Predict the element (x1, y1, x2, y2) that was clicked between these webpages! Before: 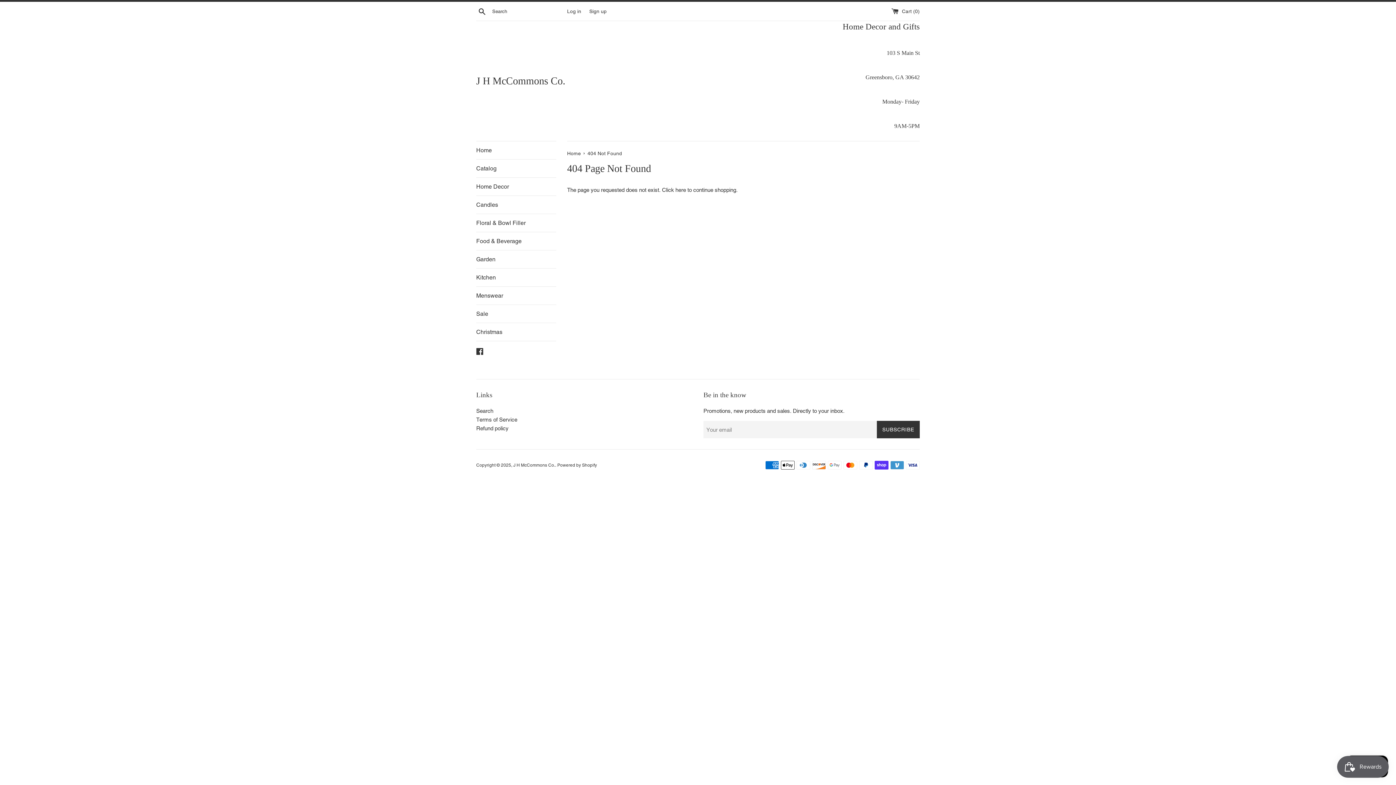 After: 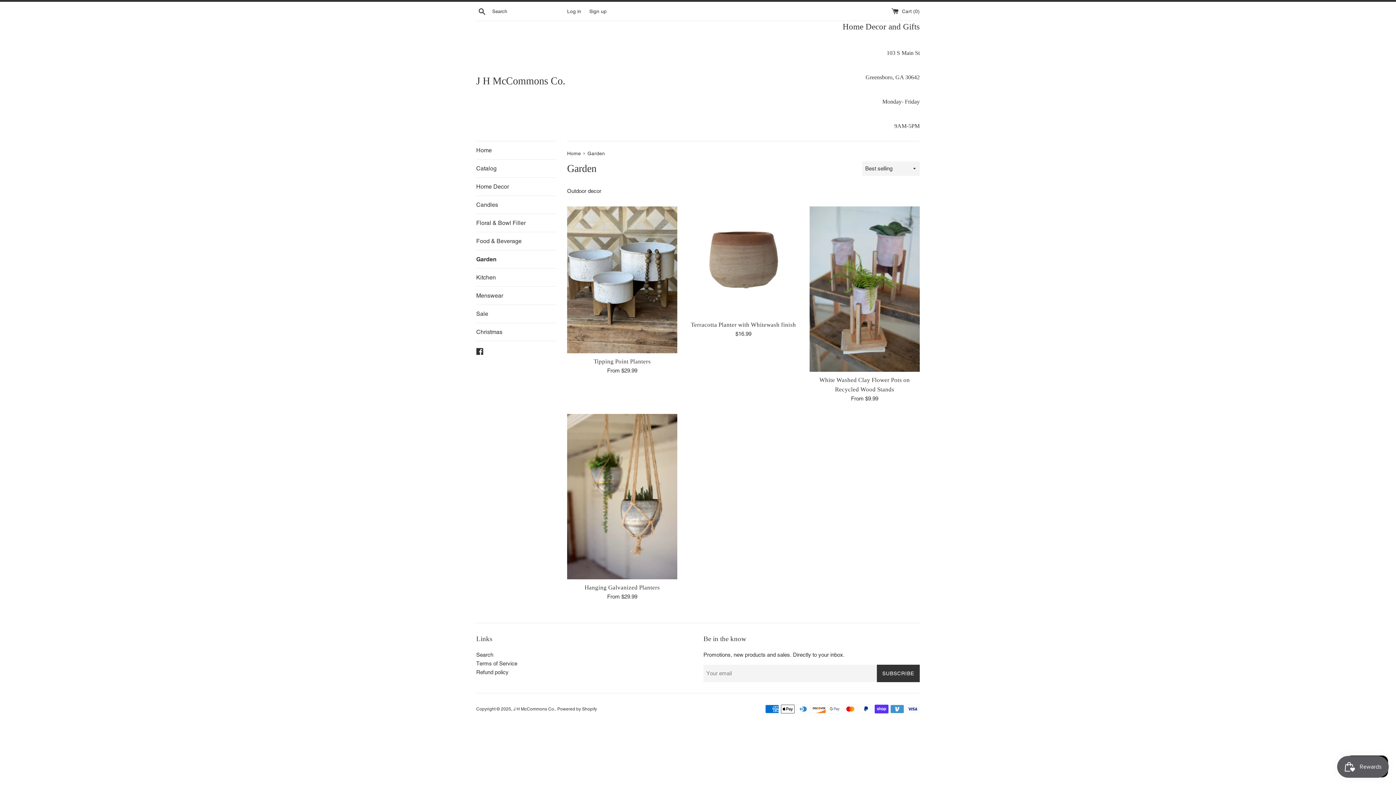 Action: label: Garden bbox: (476, 250, 556, 268)